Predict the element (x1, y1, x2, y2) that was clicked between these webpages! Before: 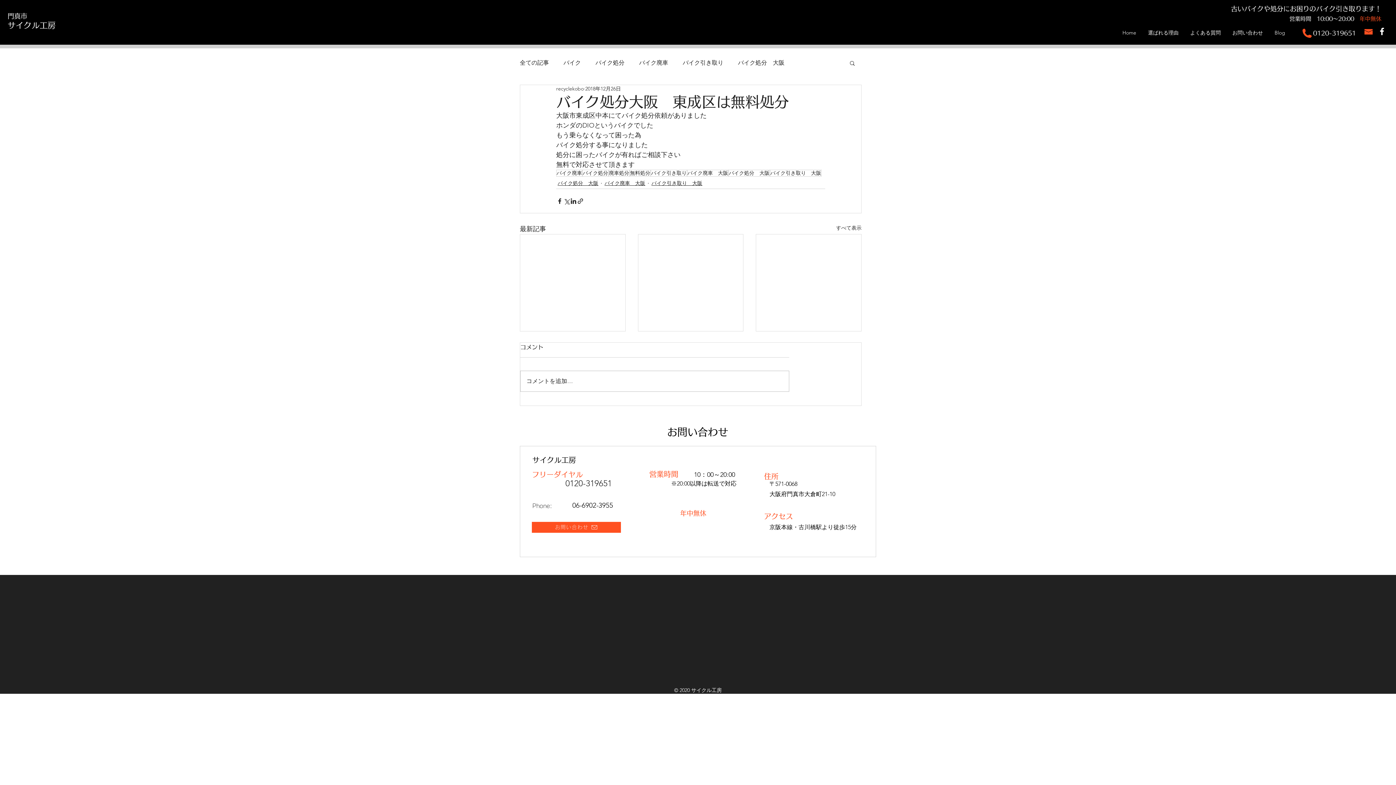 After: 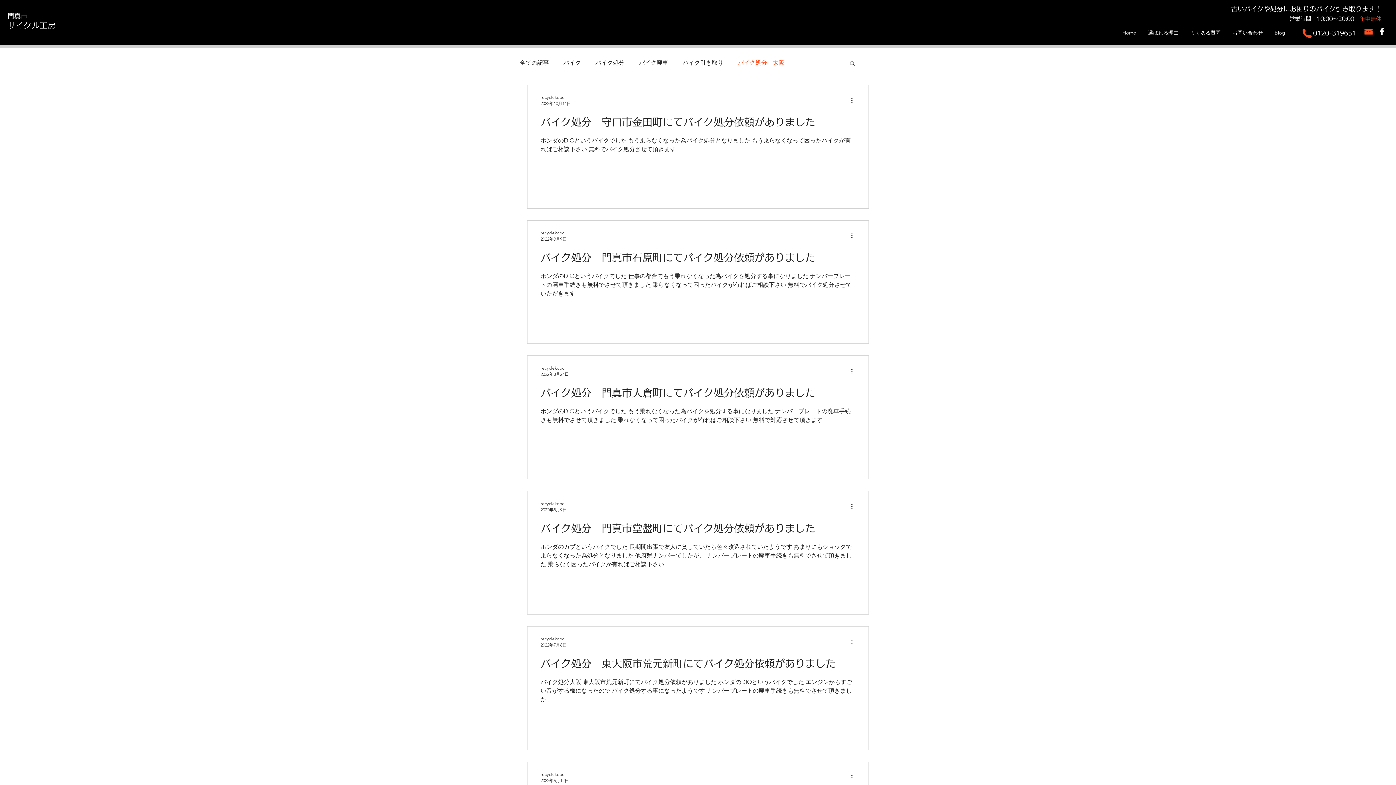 Action: bbox: (738, 58, 784, 66) label: バイク処分　大阪